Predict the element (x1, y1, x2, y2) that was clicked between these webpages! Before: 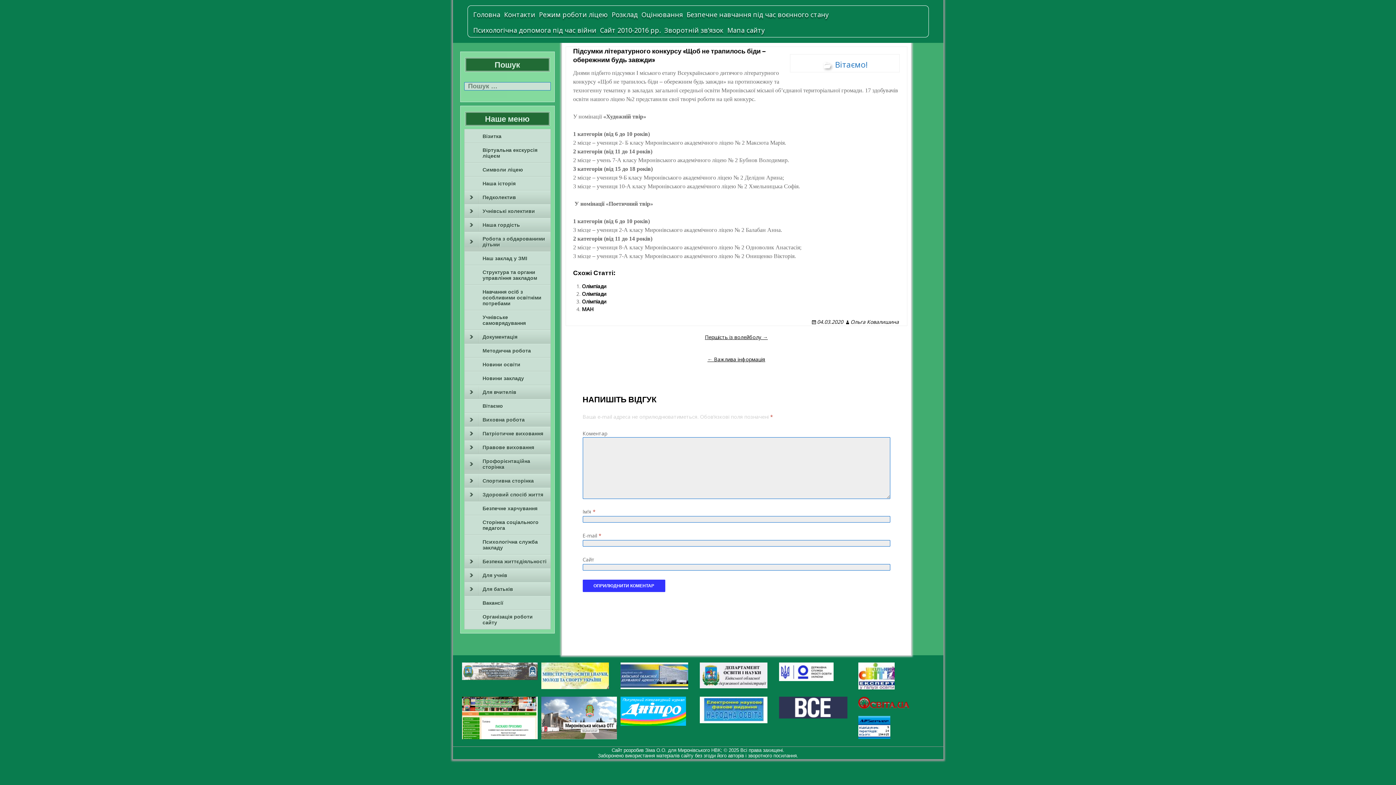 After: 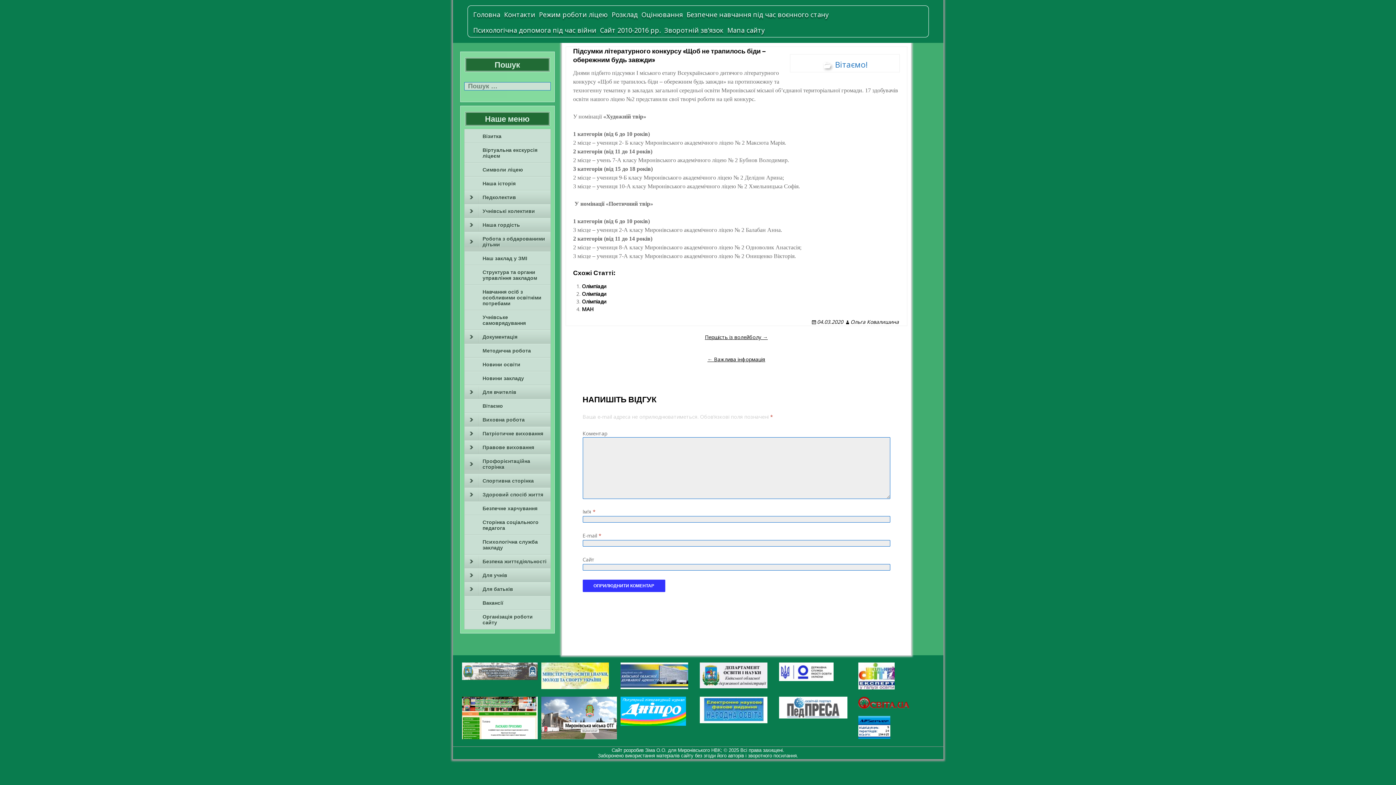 Action: bbox: (620, 707, 686, 714)